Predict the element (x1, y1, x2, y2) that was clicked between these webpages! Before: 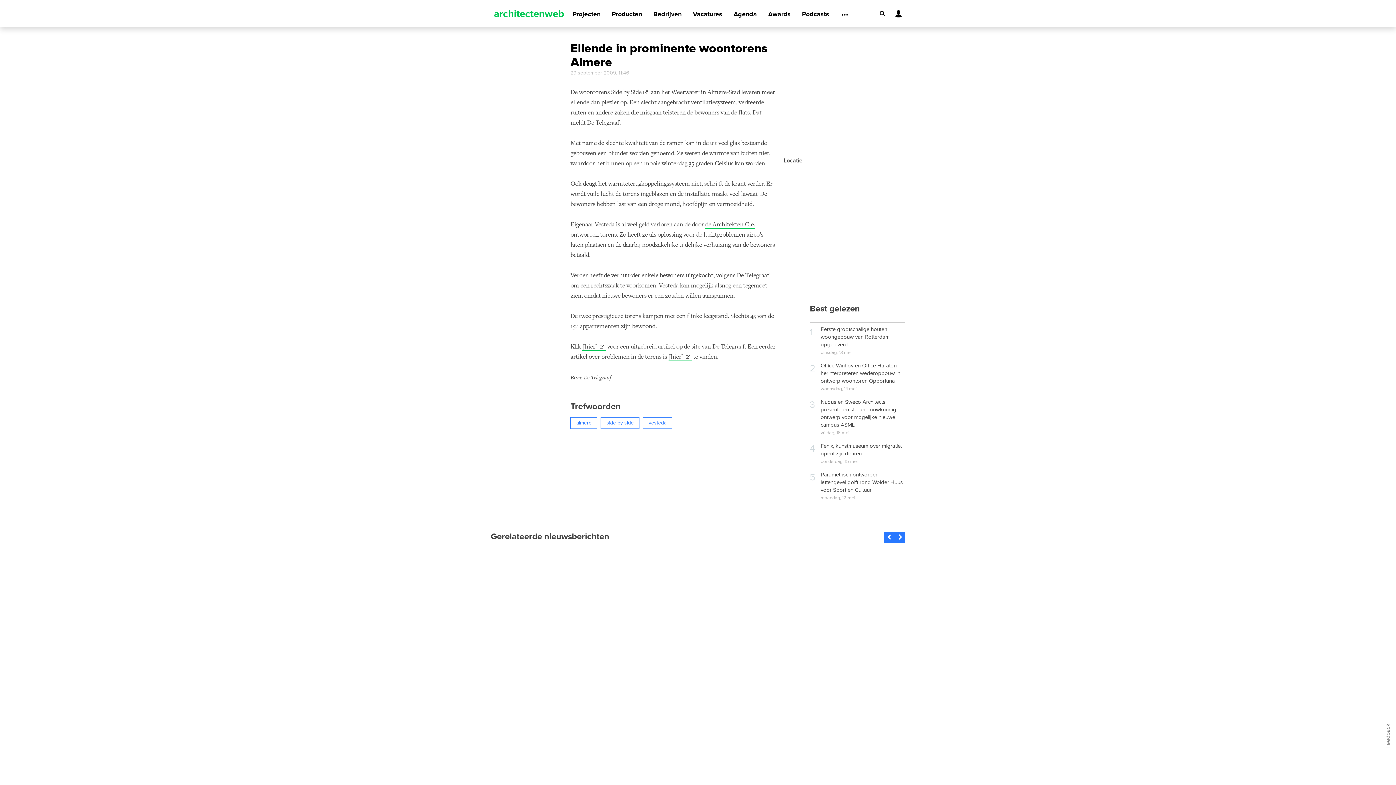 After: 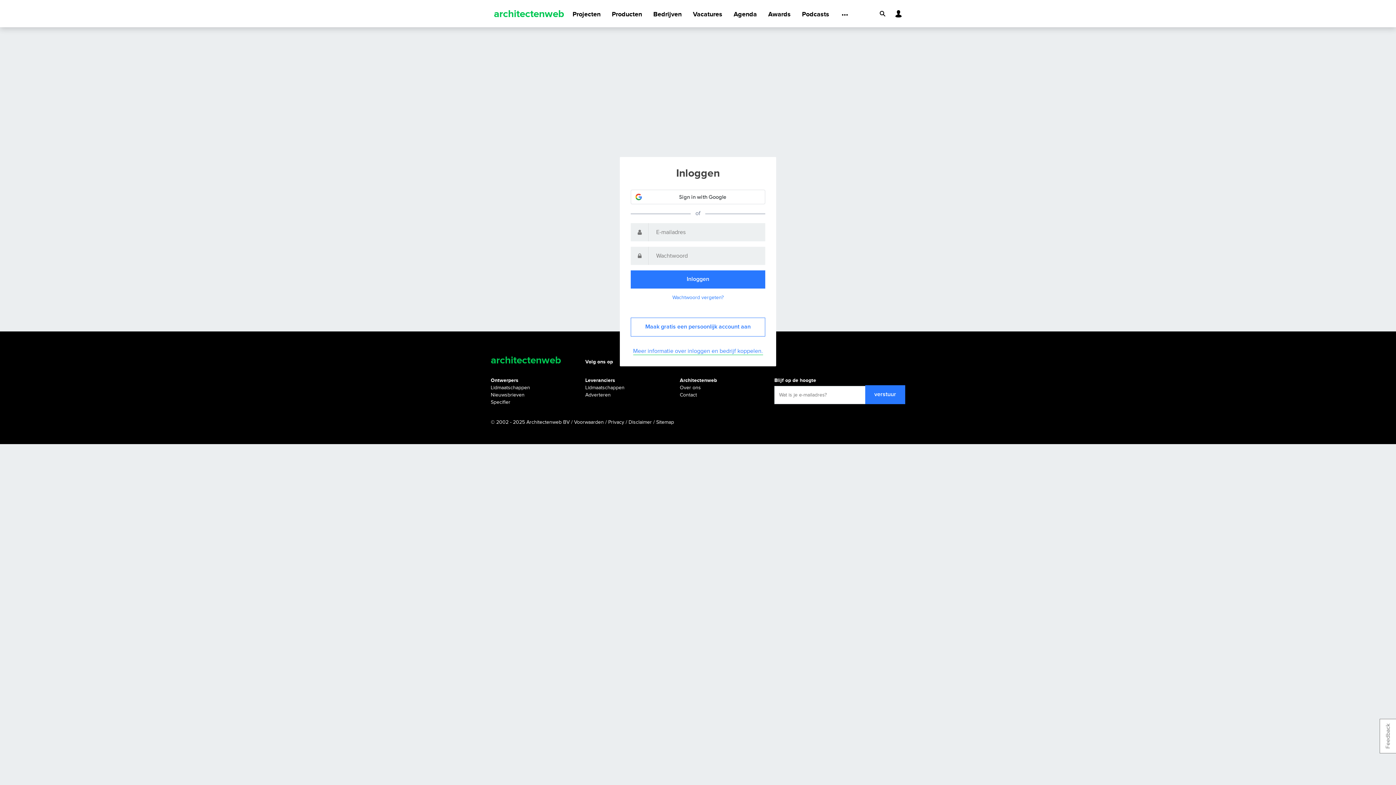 Action: bbox: (892, 6, 905, 20)